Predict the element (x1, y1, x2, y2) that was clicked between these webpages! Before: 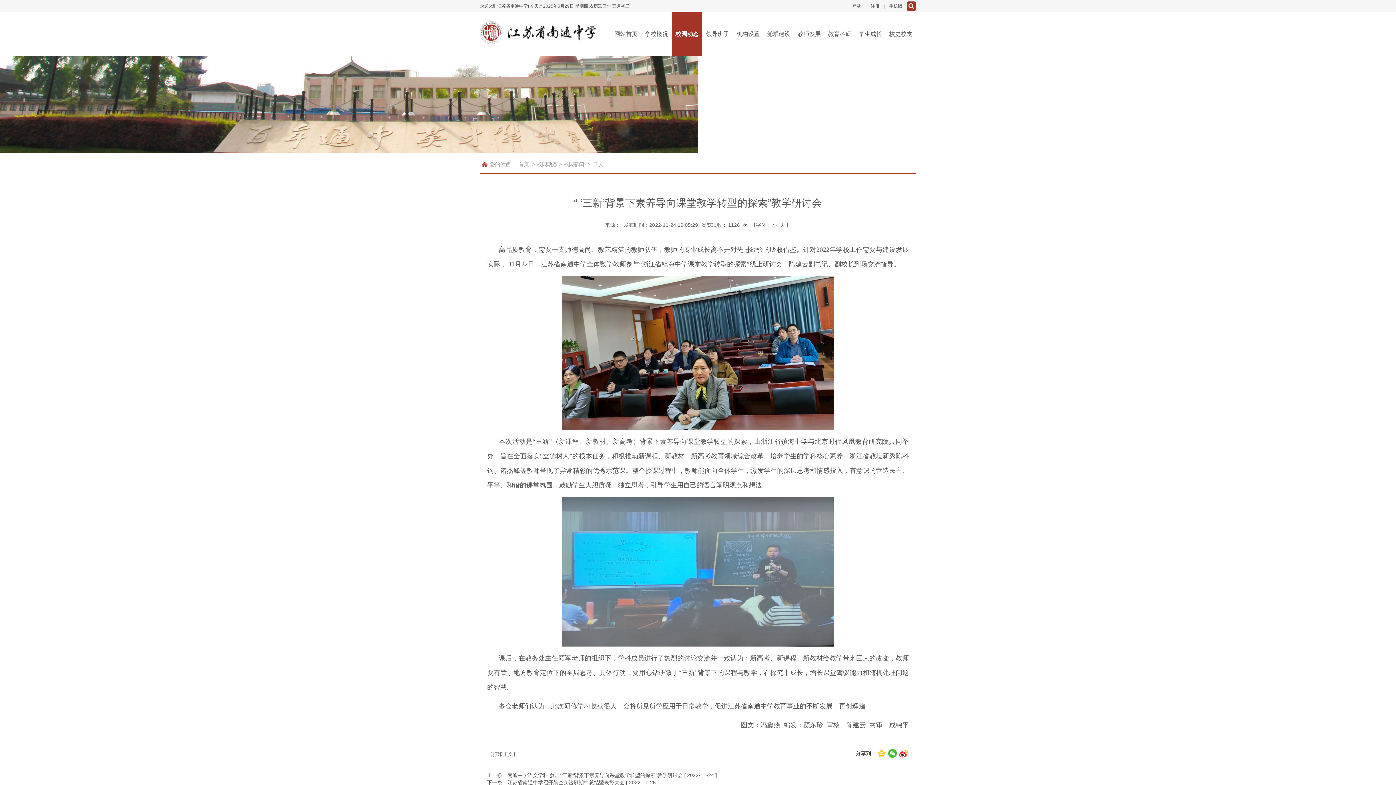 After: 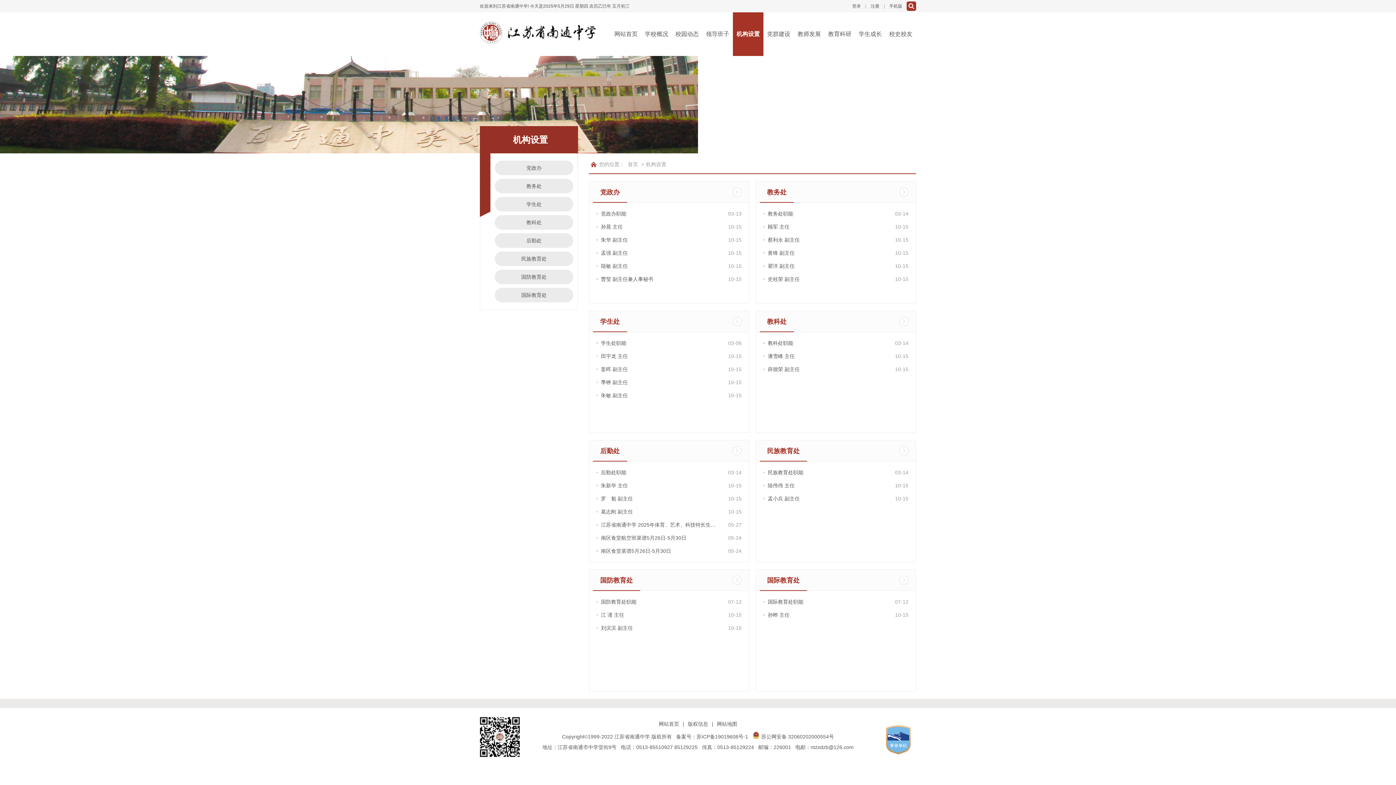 Action: bbox: (733, 12, 763, 56) label: 机构设置